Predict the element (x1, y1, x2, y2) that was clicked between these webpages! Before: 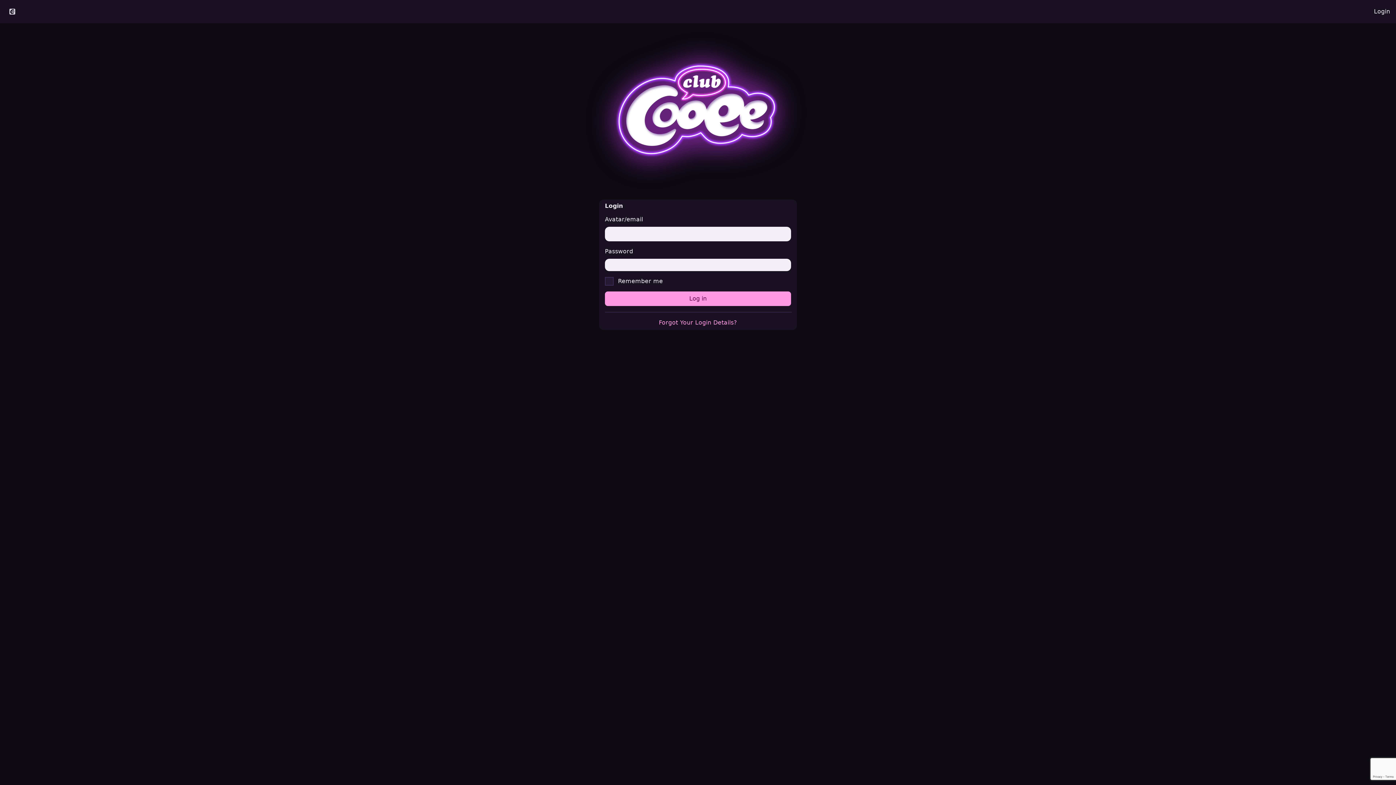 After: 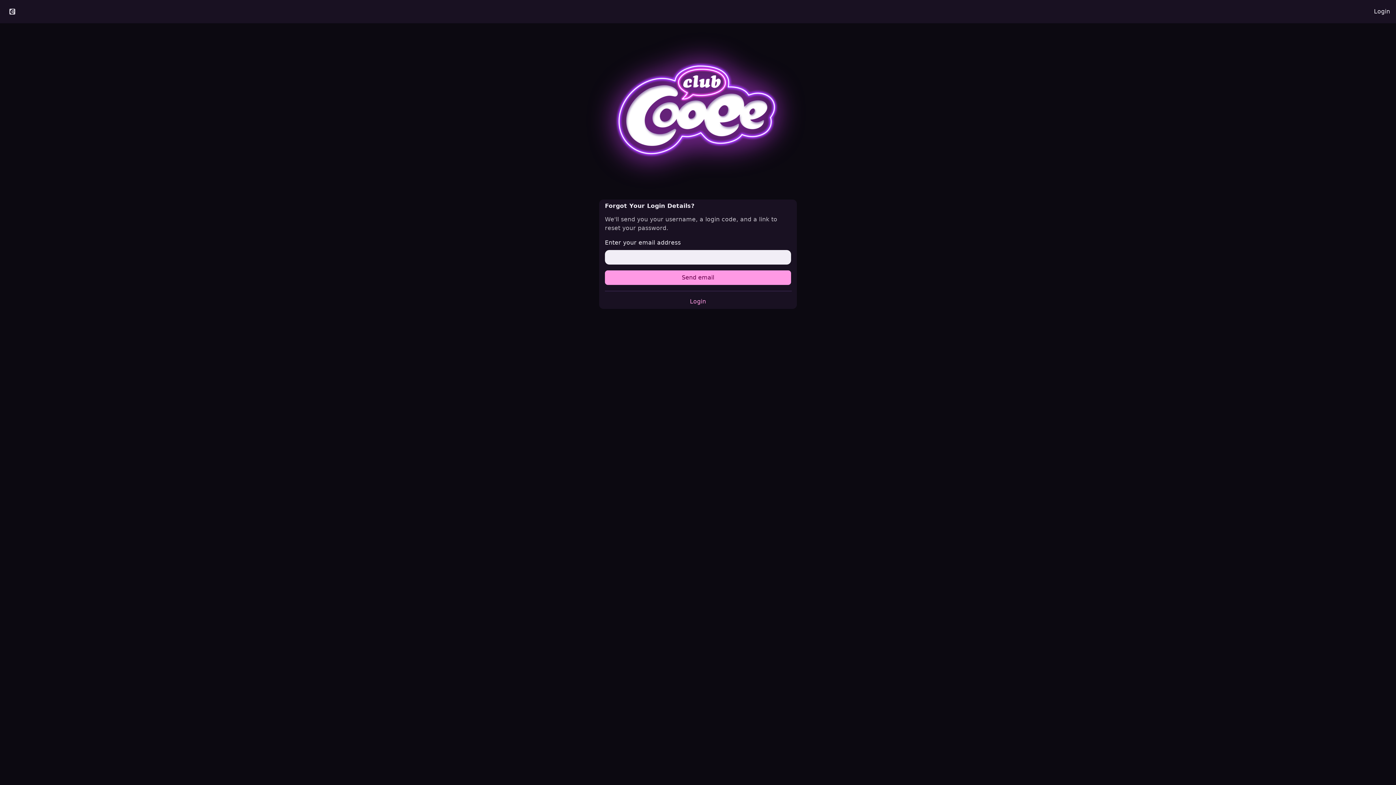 Action: label: Forgot Your Login Details? bbox: (659, 319, 737, 326)